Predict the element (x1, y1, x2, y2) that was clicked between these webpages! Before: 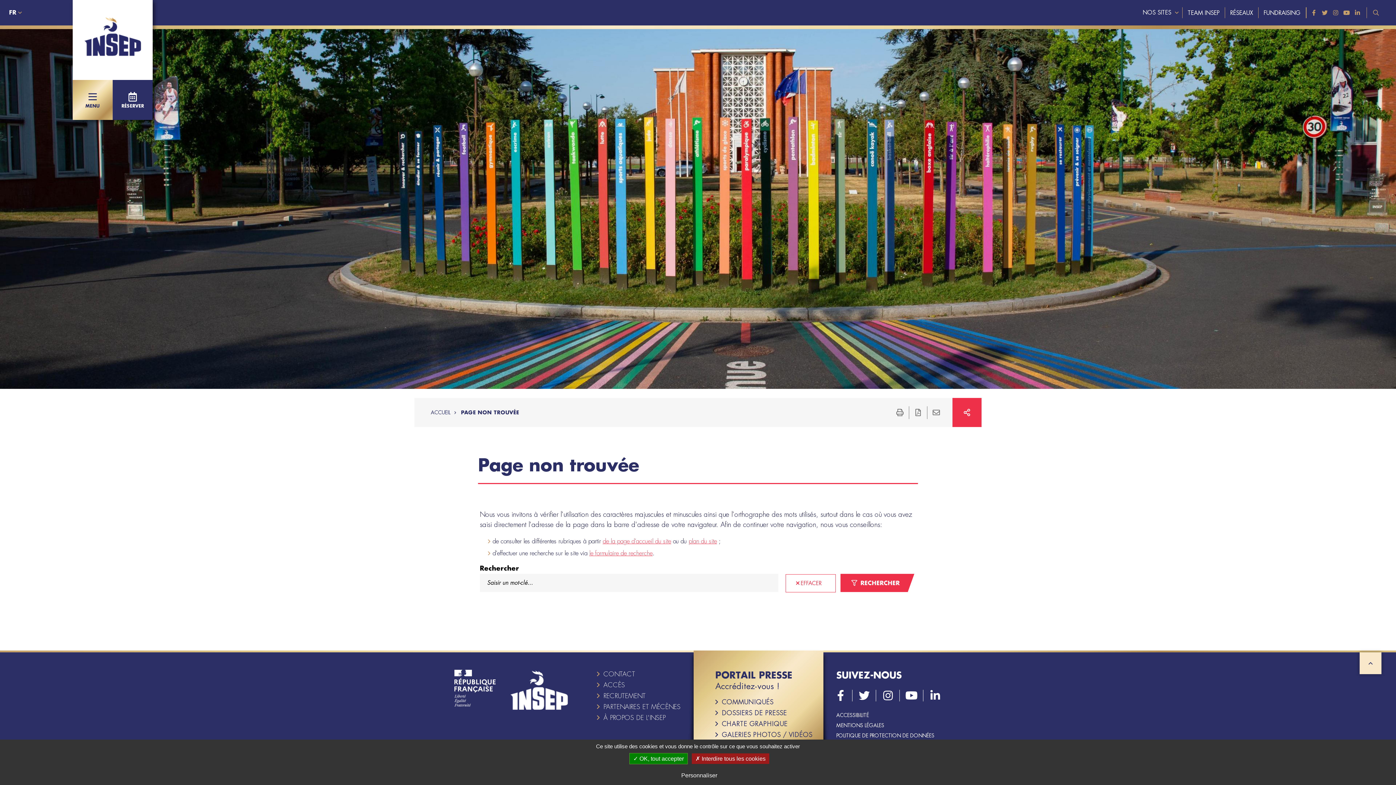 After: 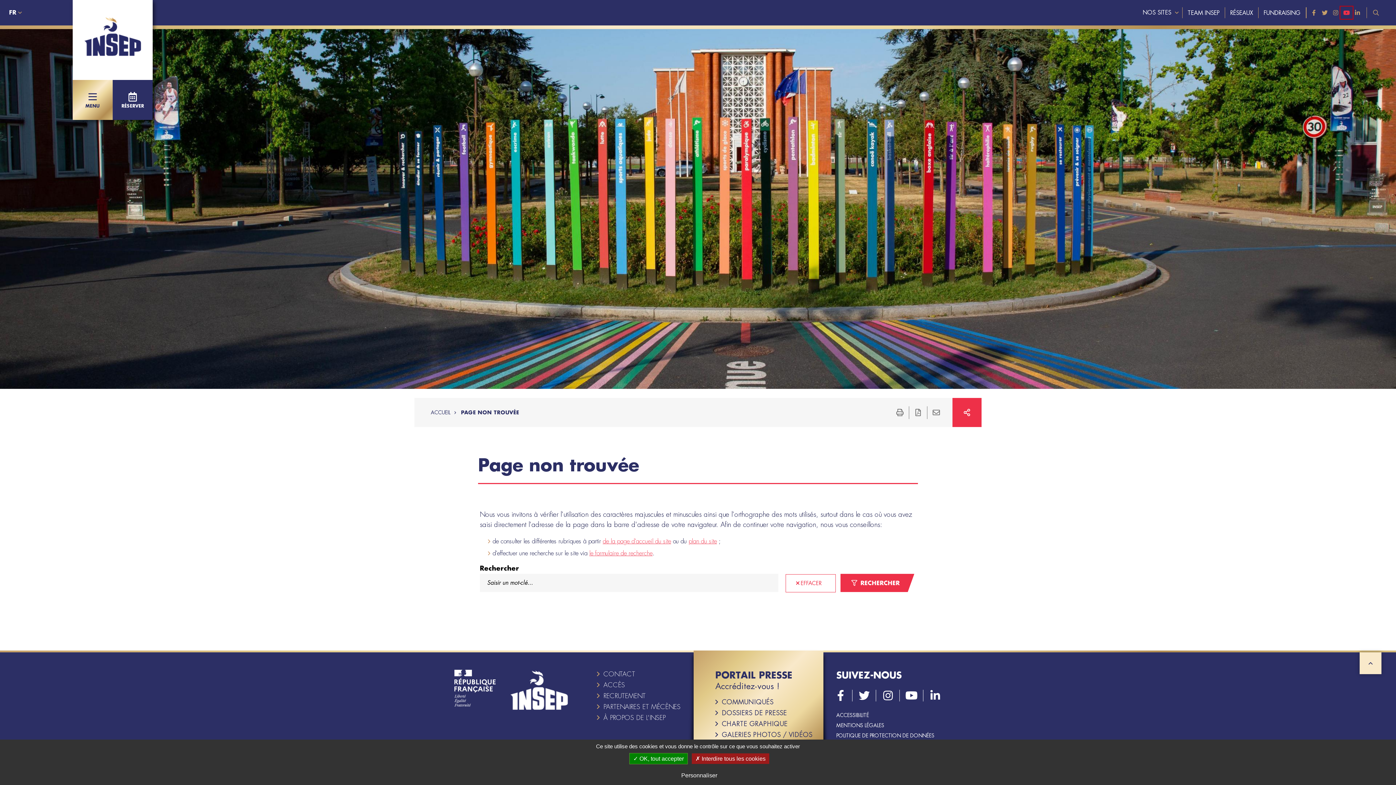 Action: label: Youtube bbox: (1341, 7, 1352, 18)